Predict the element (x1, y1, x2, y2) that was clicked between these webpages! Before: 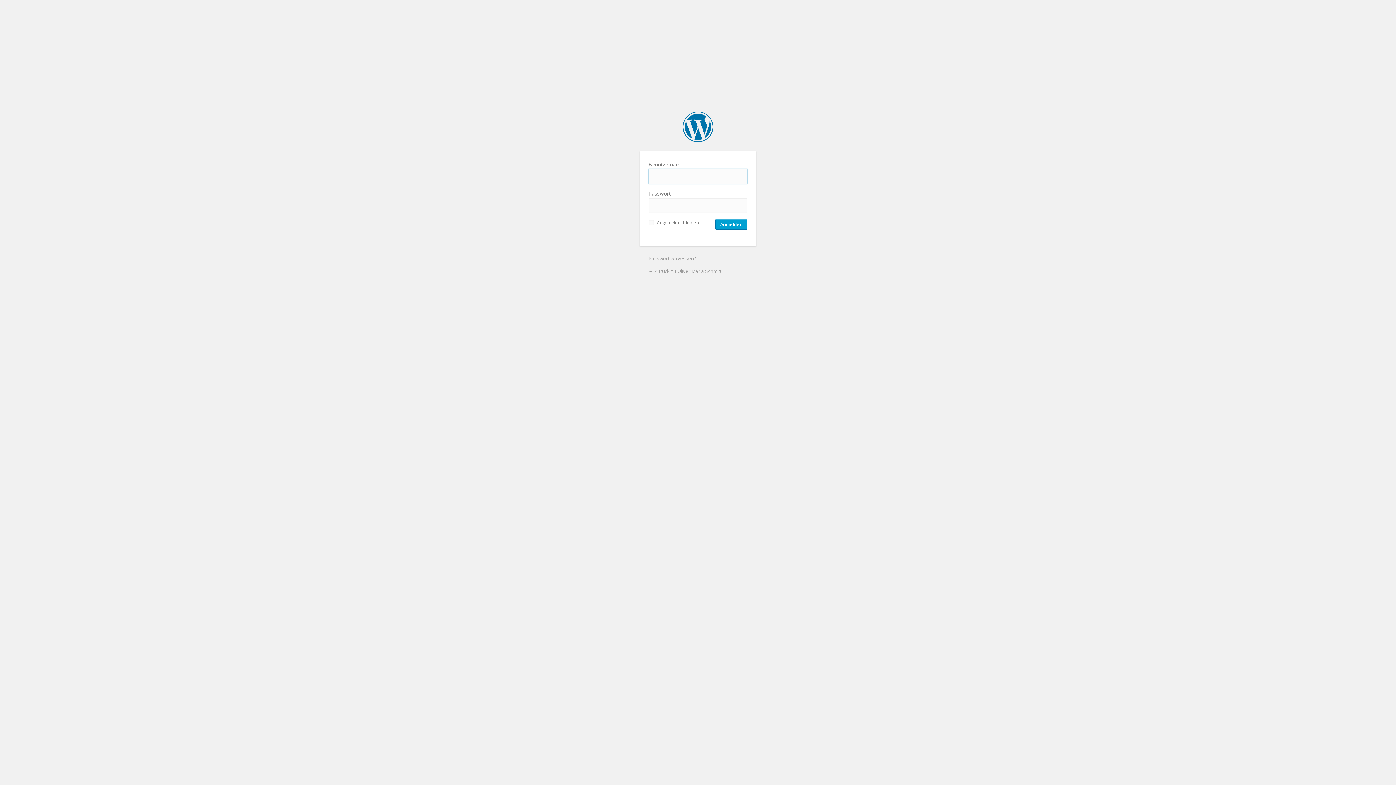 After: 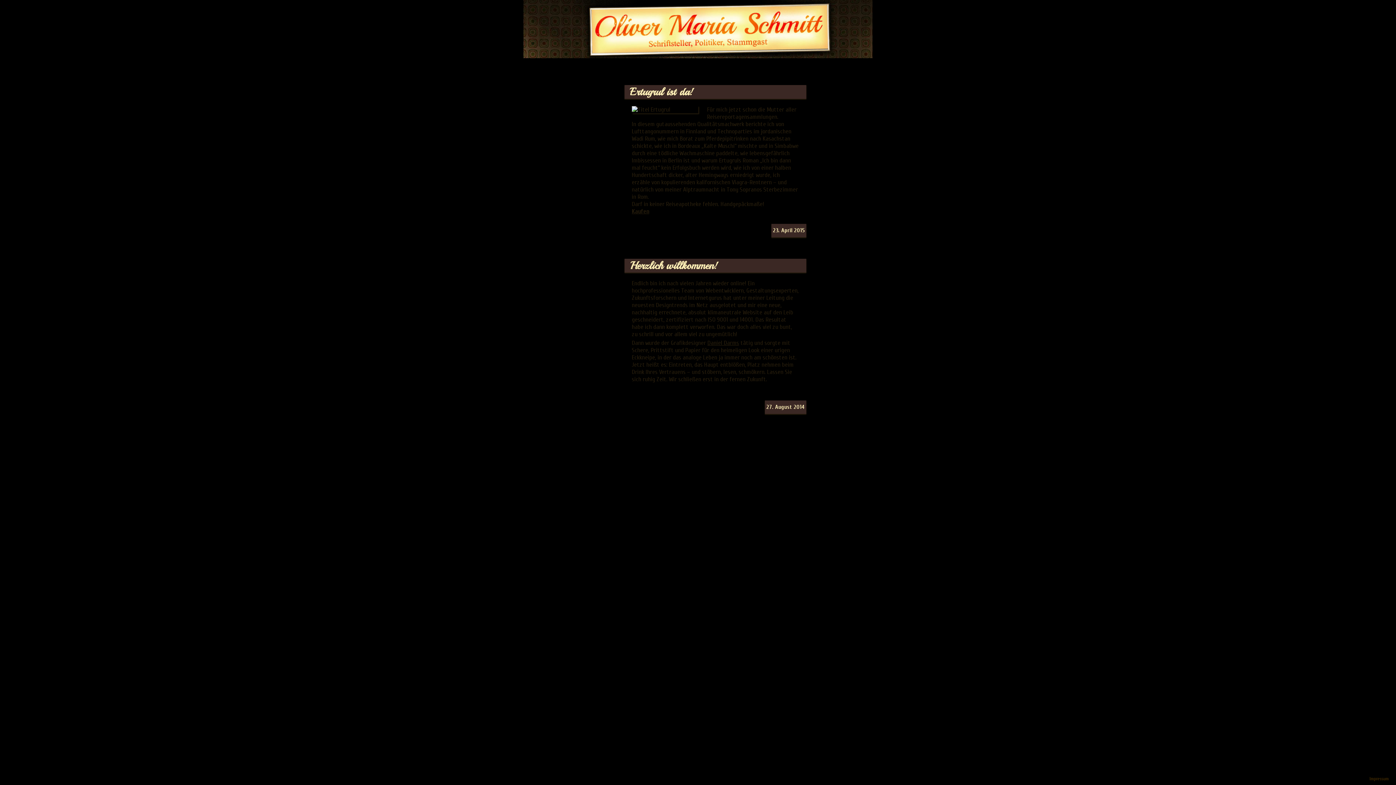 Action: label: ← Zurück zu Oliver Maria Schmitt bbox: (648, 268, 721, 274)